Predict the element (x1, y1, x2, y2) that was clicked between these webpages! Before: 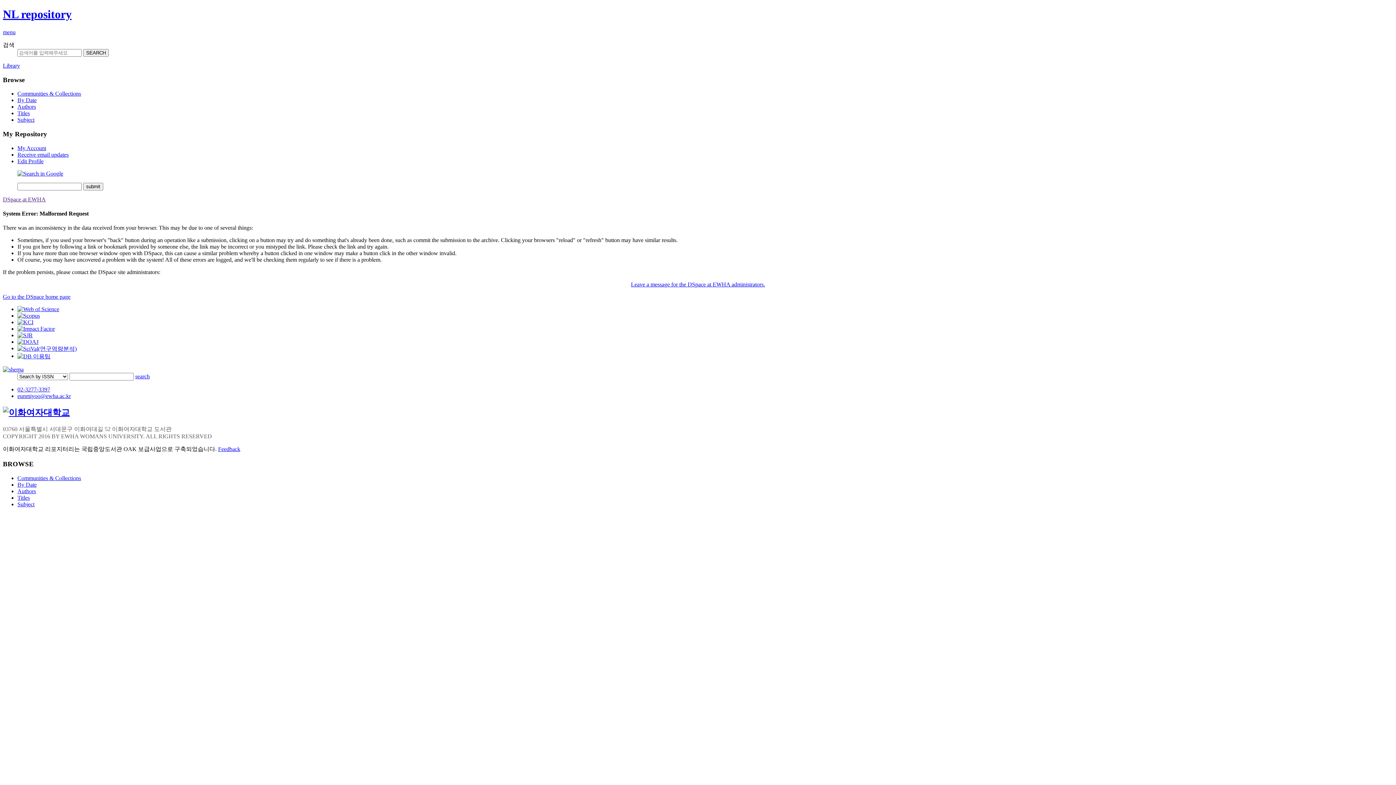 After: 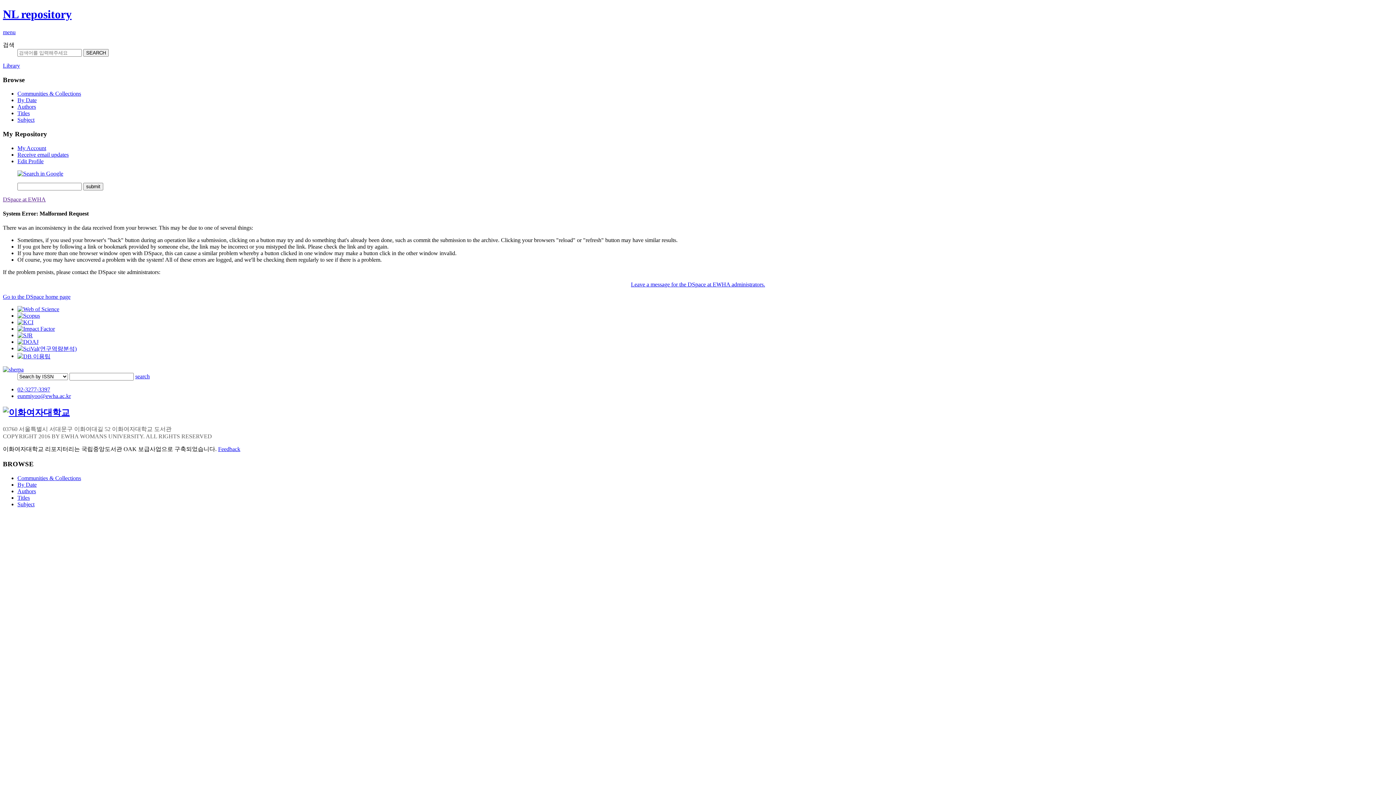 Action: bbox: (17, 97, 36, 103) label: By Date